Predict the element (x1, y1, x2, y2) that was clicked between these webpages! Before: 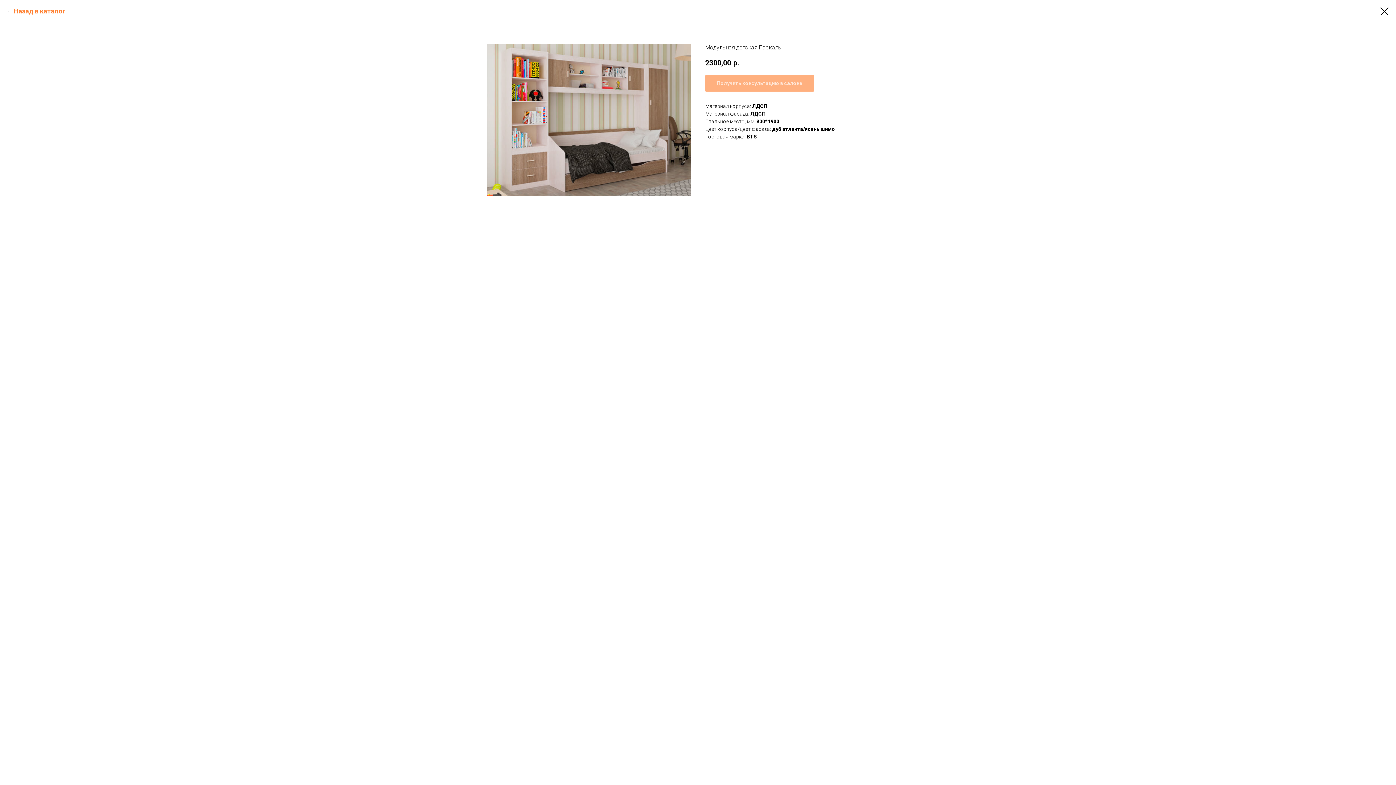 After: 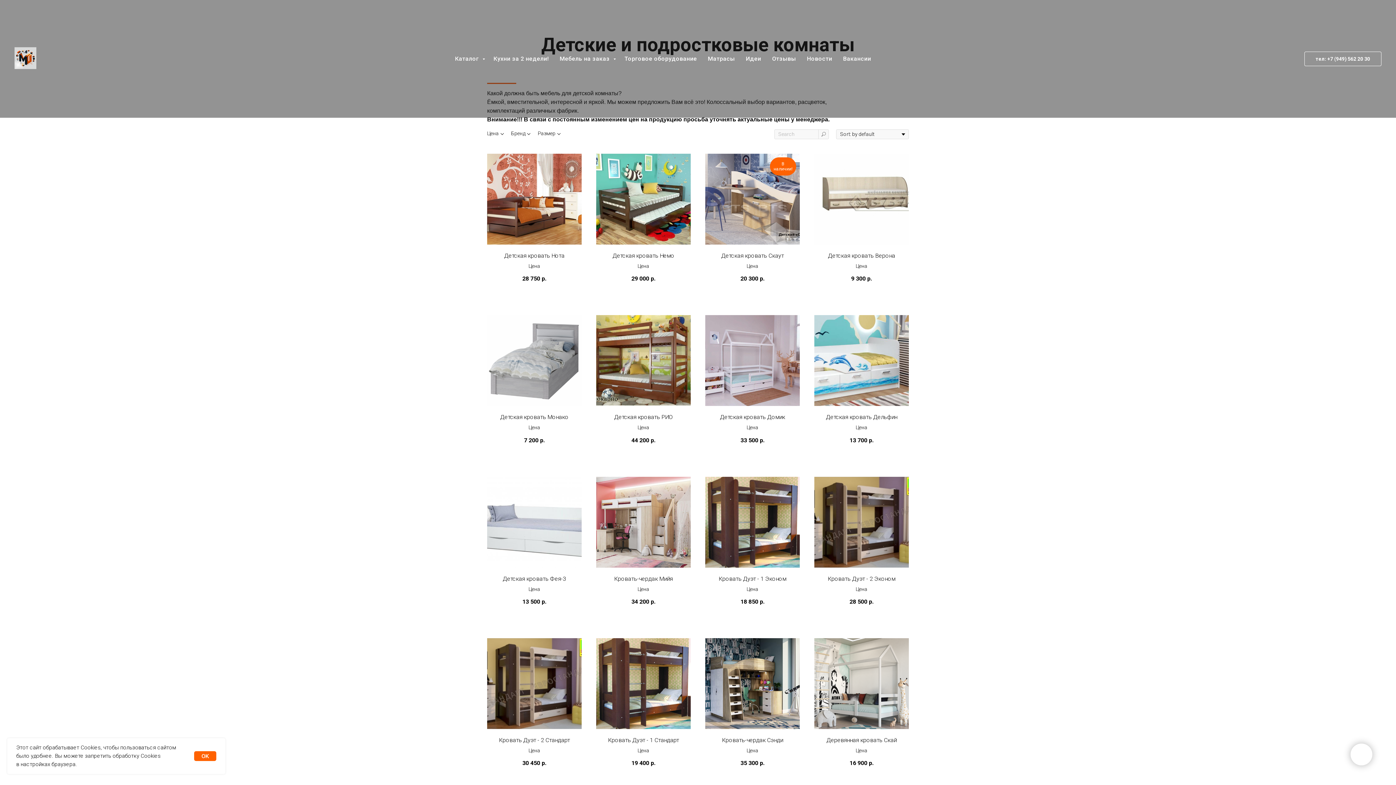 Action: bbox: (1380, 7, 1389, 15)